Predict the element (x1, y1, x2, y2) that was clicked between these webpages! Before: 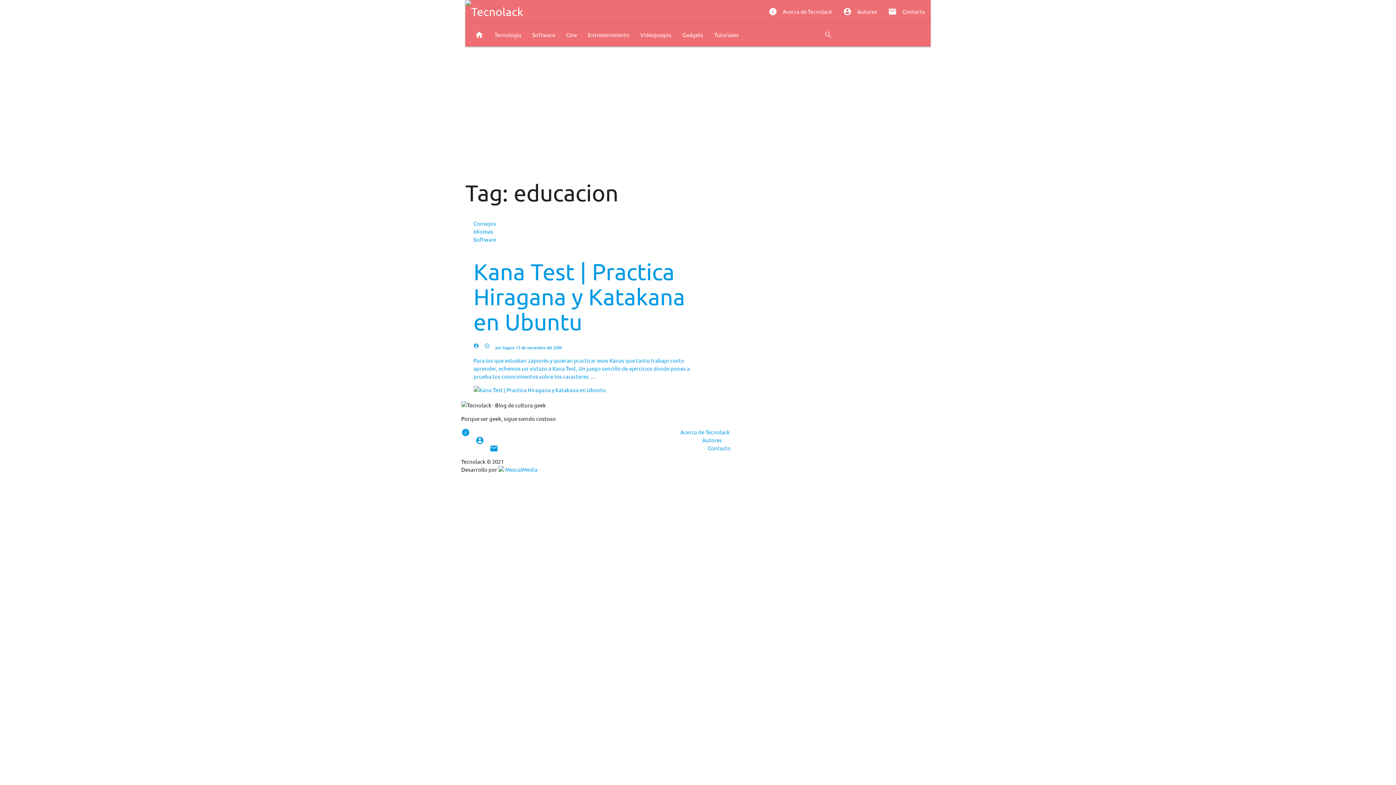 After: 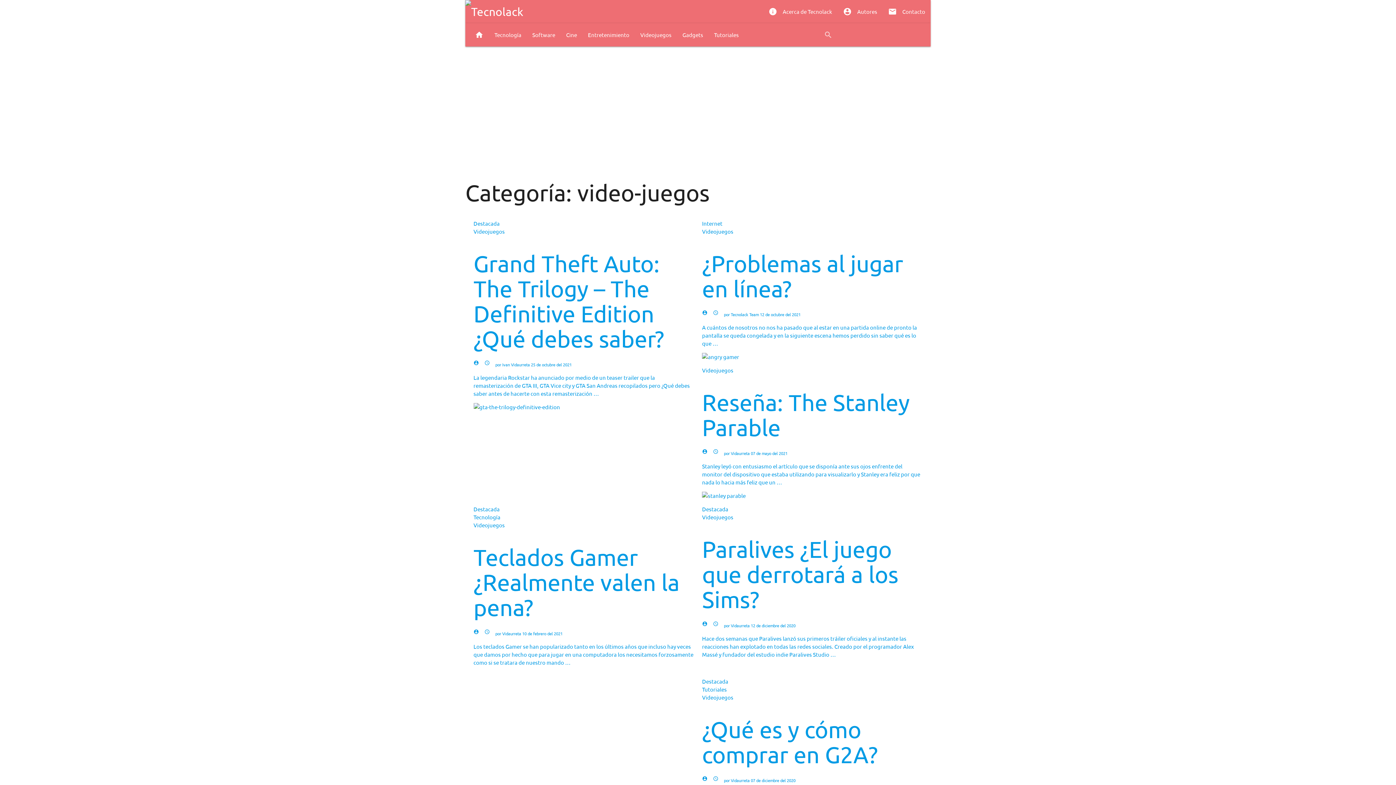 Action: label: Videojuegos bbox: (635, 23, 677, 46)